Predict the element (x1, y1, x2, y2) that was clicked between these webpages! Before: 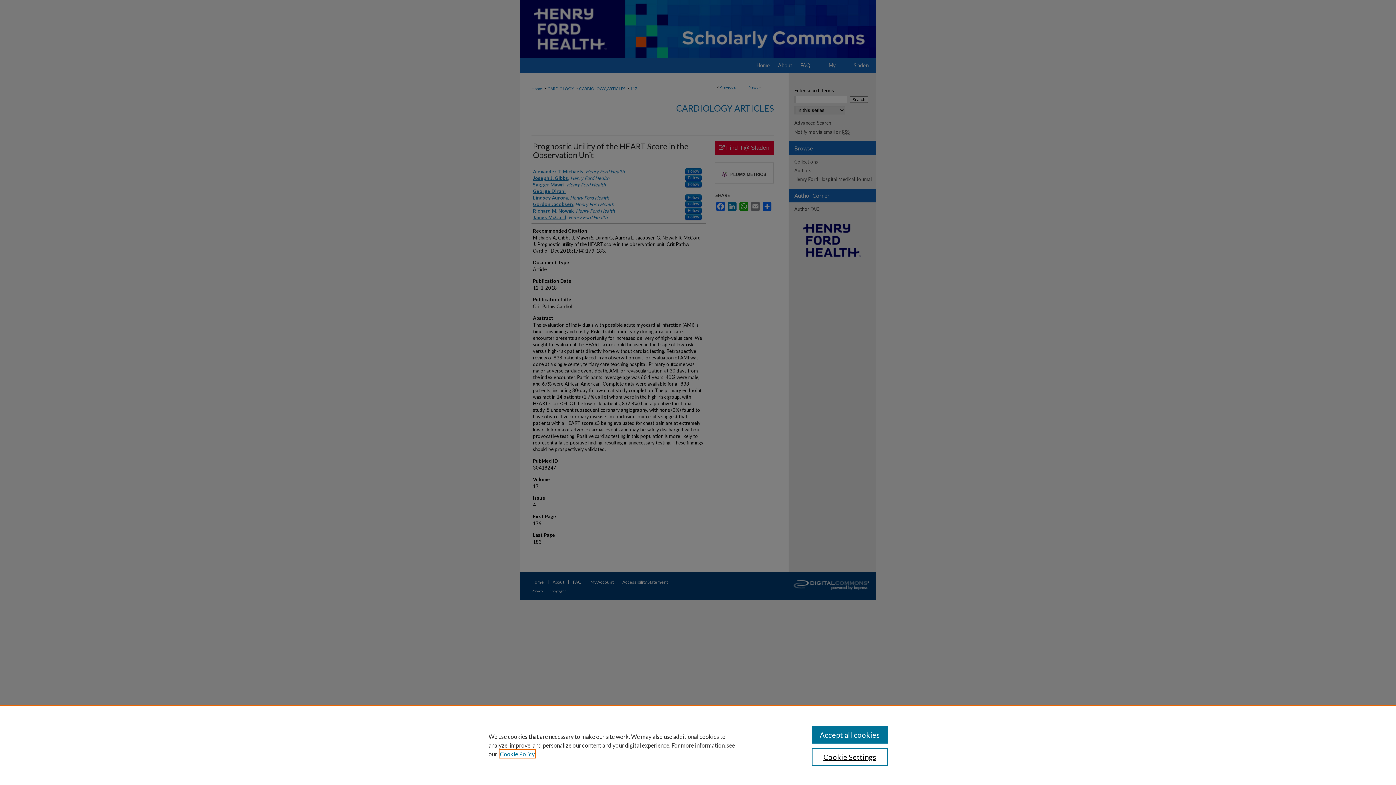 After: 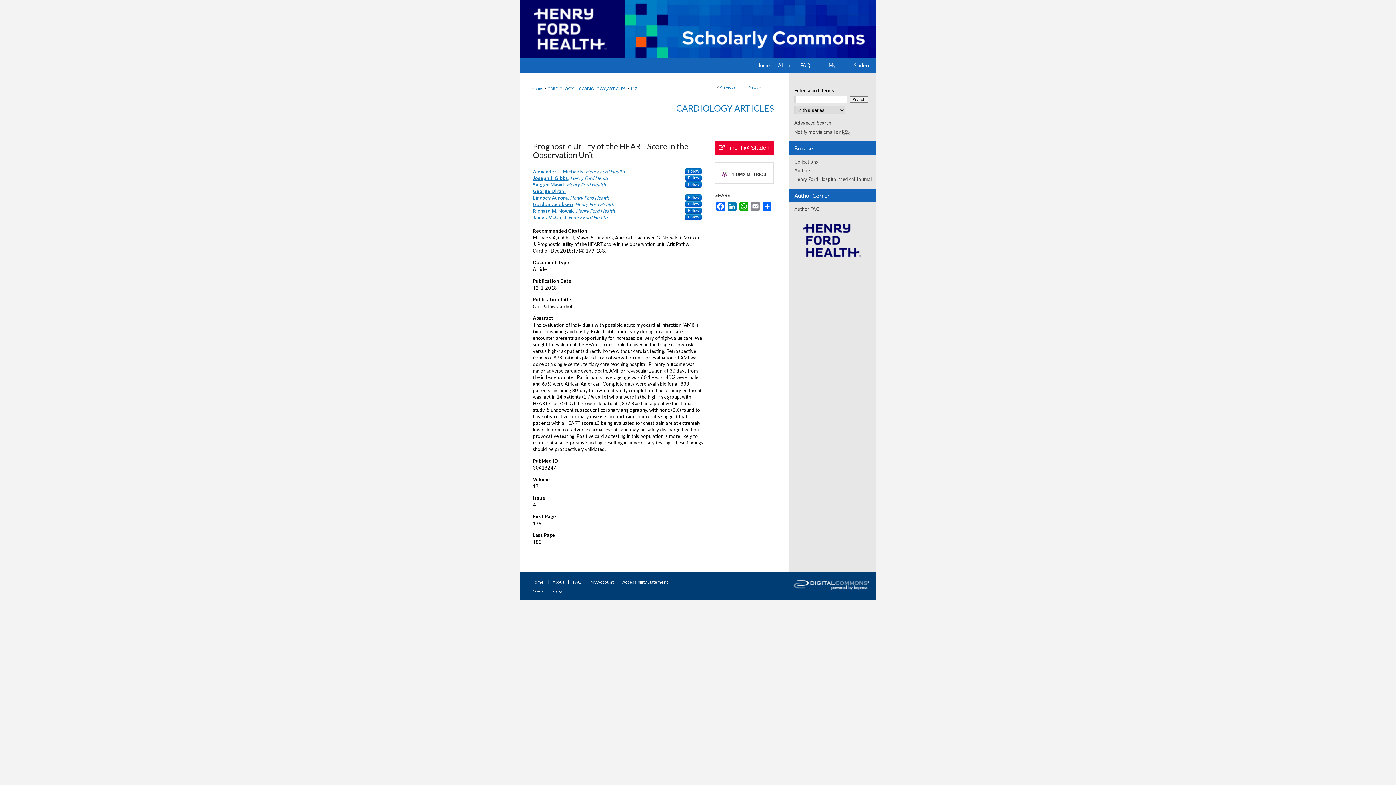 Action: label: Accept all cookies bbox: (811, 726, 887, 744)